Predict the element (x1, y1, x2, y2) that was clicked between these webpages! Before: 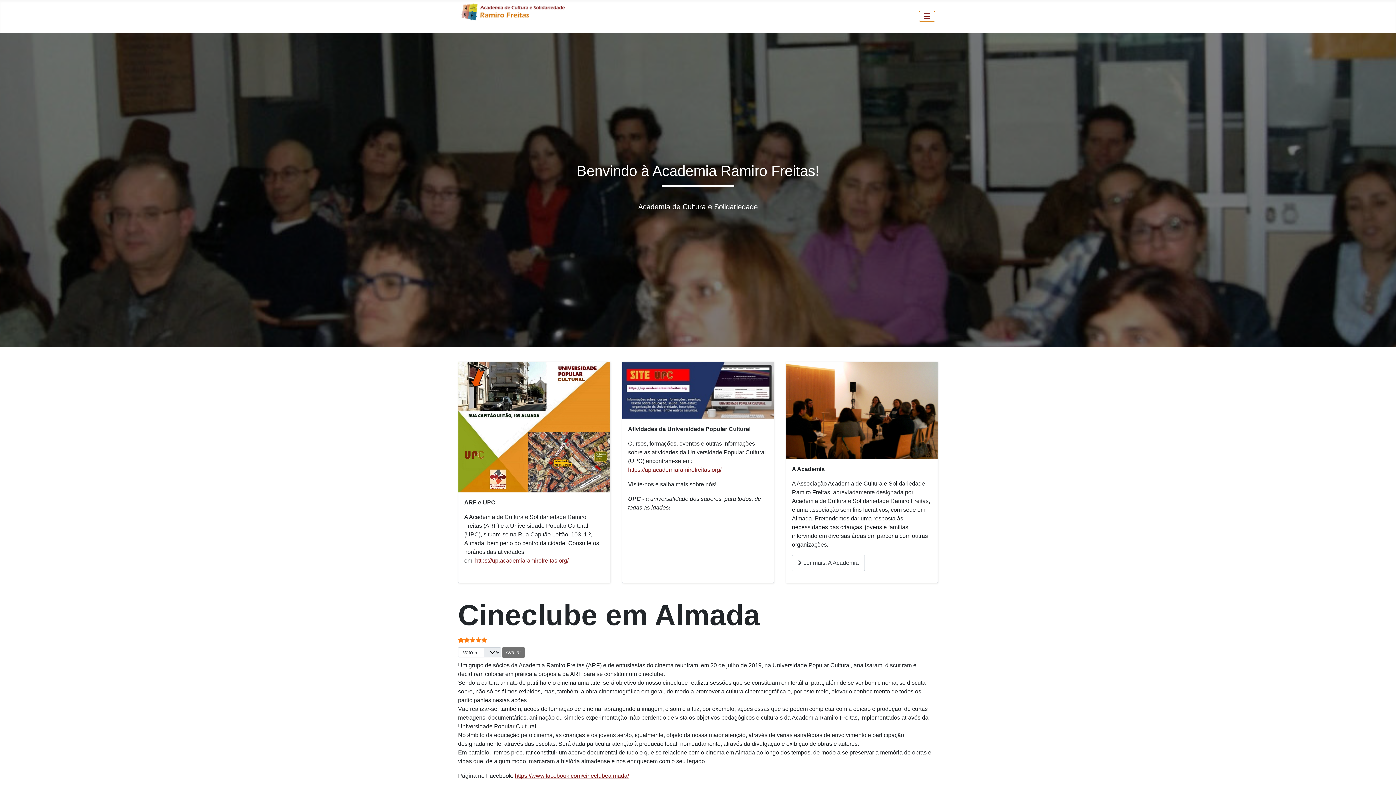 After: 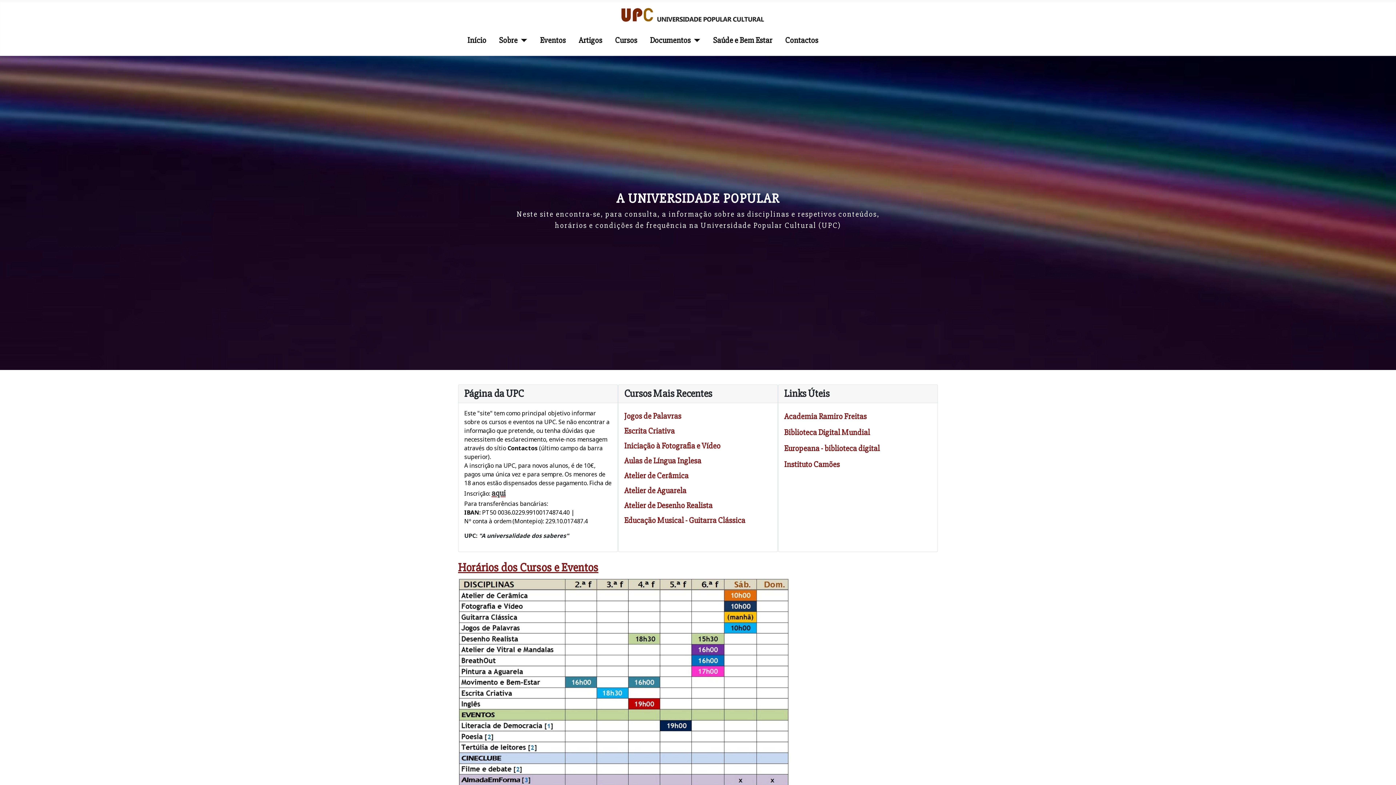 Action: label: https://up.academiaramirofreitas.org/ bbox: (628, 466, 721, 473)